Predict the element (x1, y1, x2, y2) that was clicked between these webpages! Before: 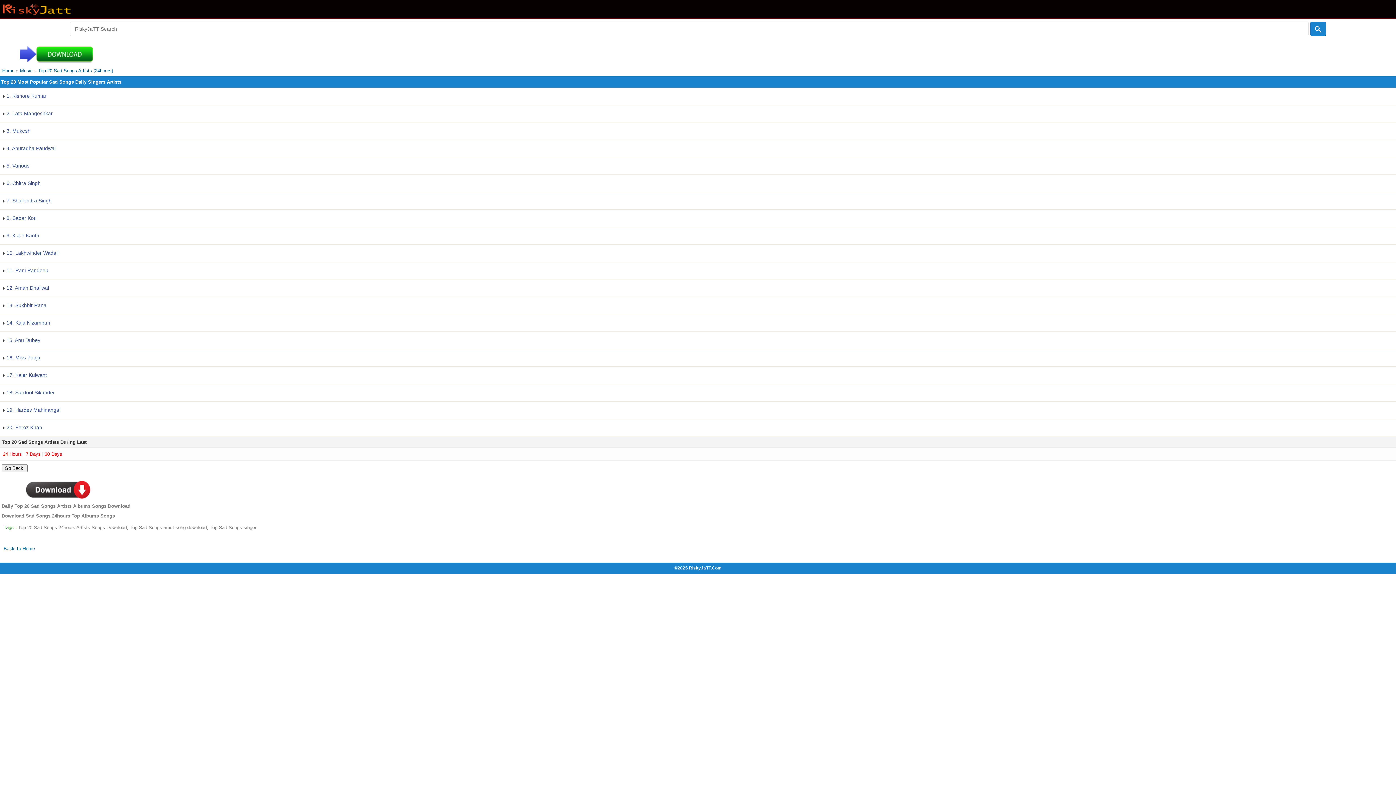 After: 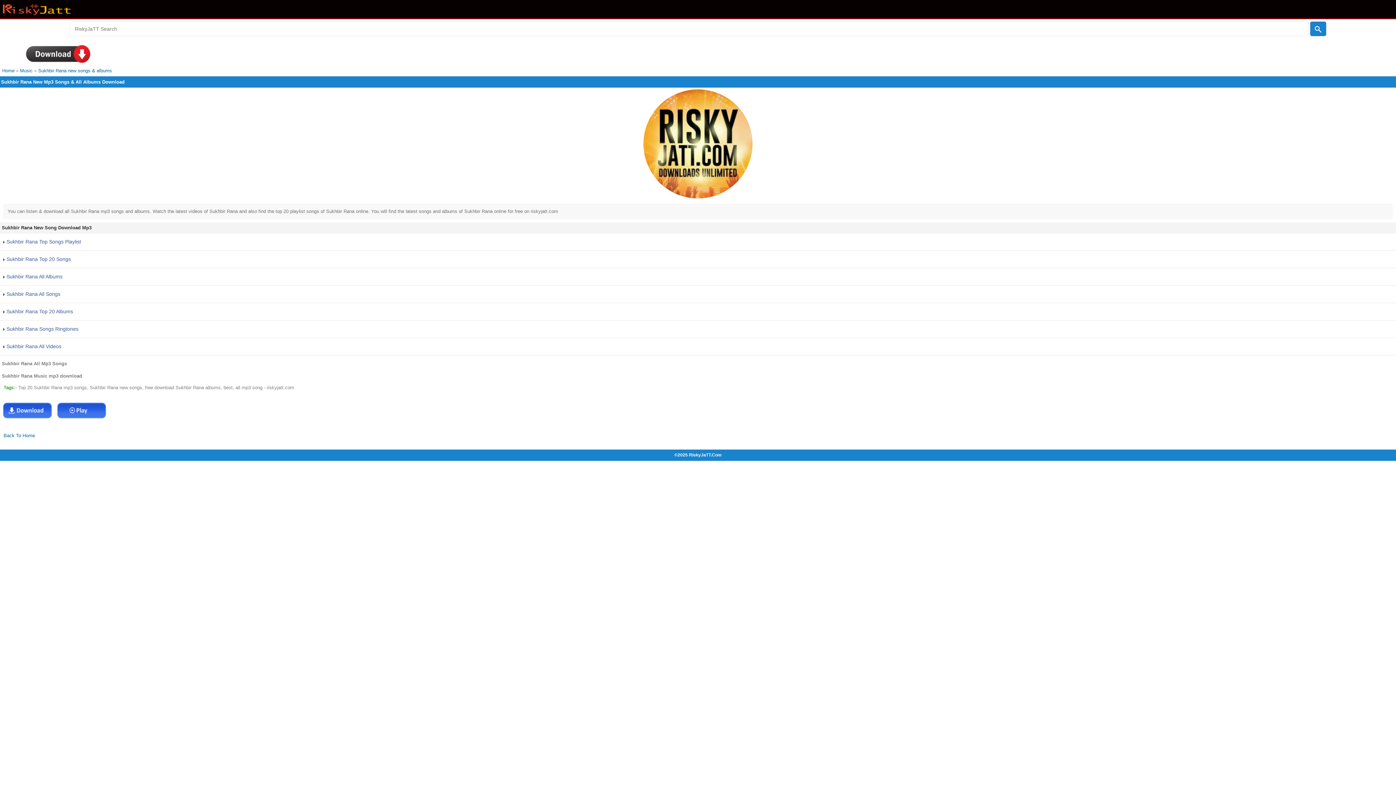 Action: bbox: (0, 297, 1396, 314) label:  13. Sukhbir Rana